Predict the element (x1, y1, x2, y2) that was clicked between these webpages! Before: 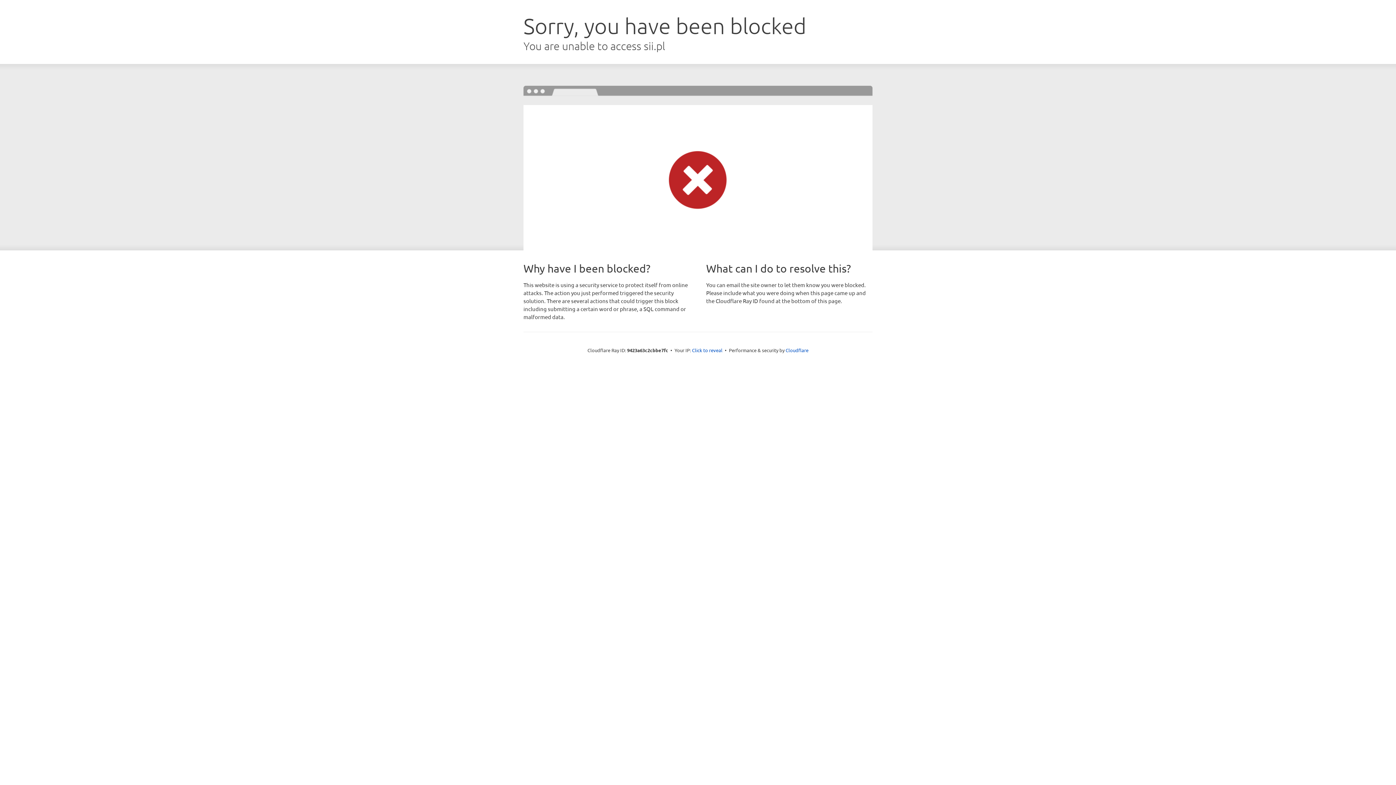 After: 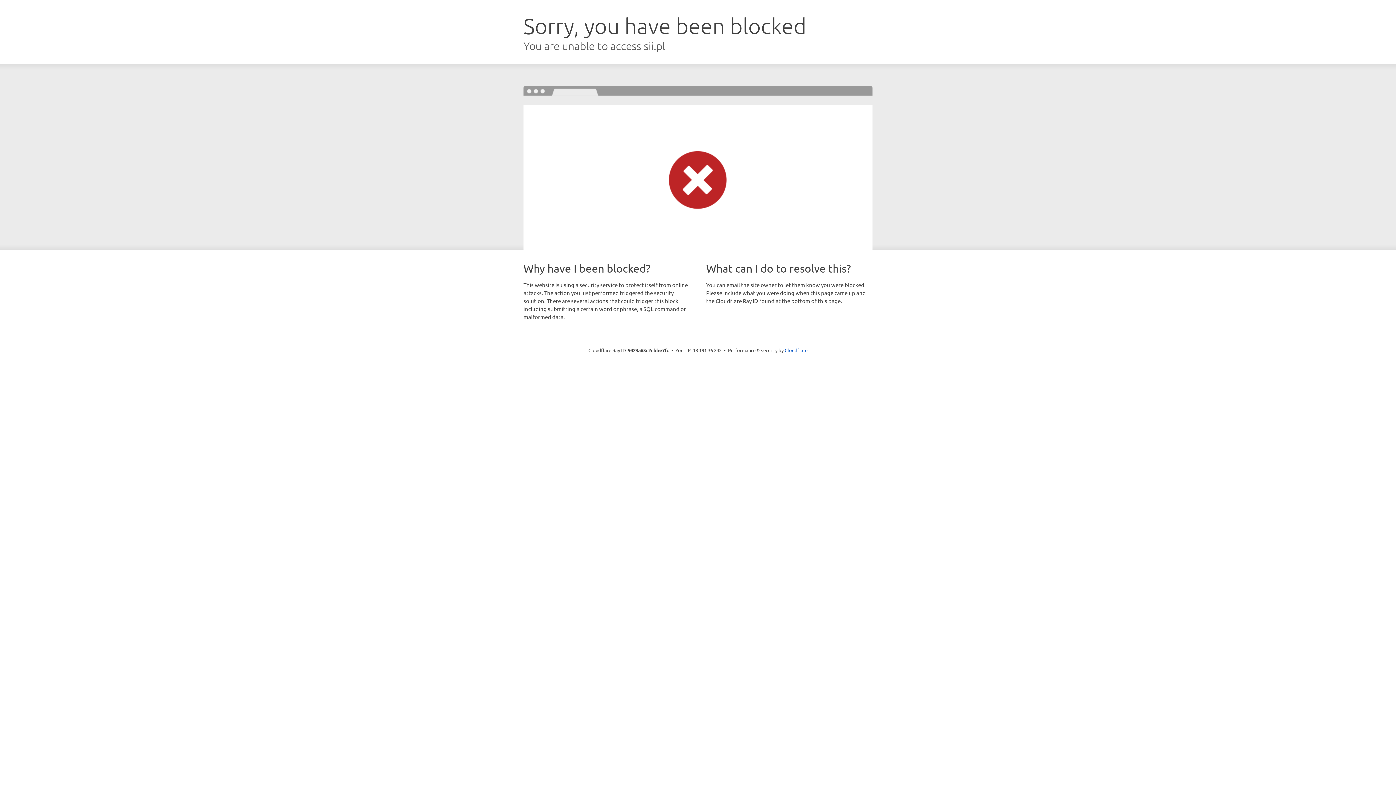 Action: label: Click to reveal bbox: (692, 346, 722, 353)